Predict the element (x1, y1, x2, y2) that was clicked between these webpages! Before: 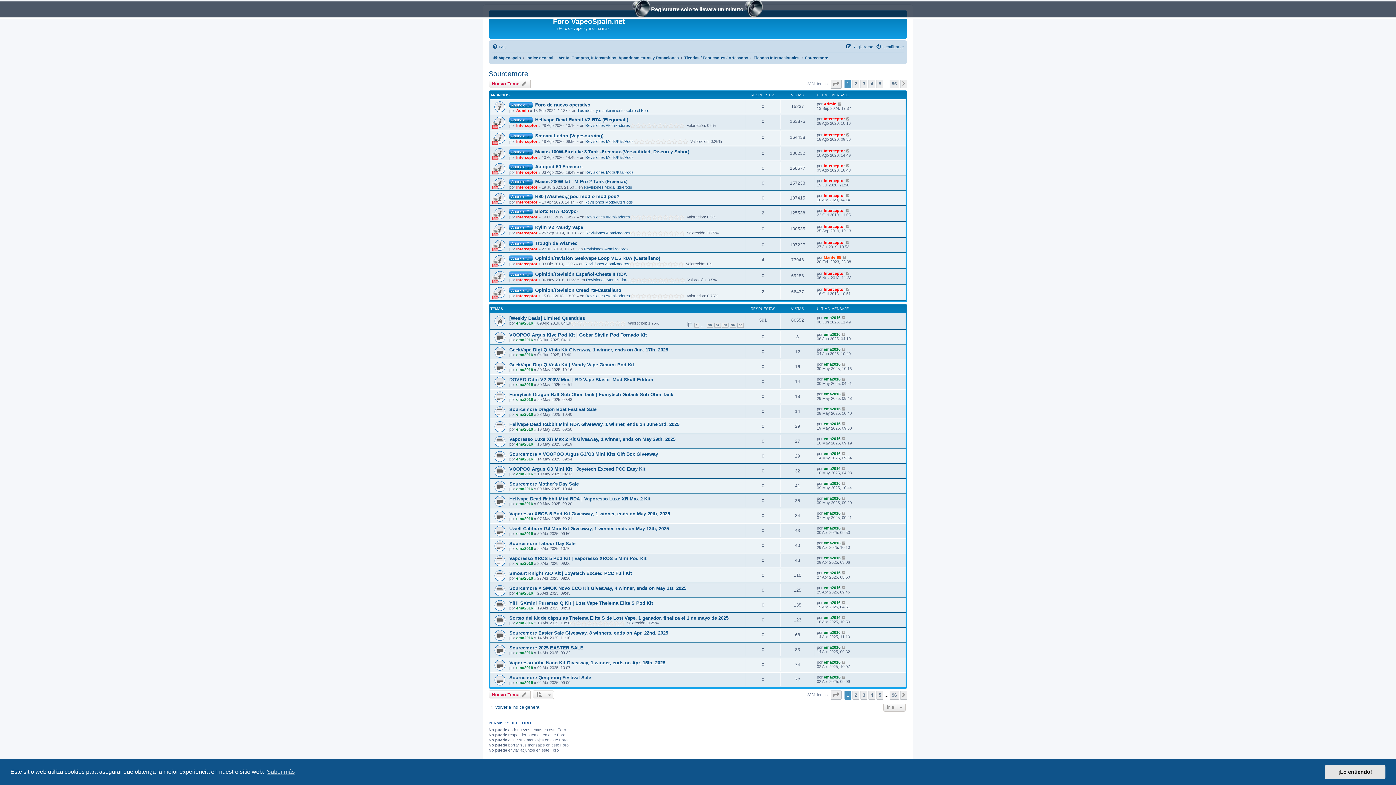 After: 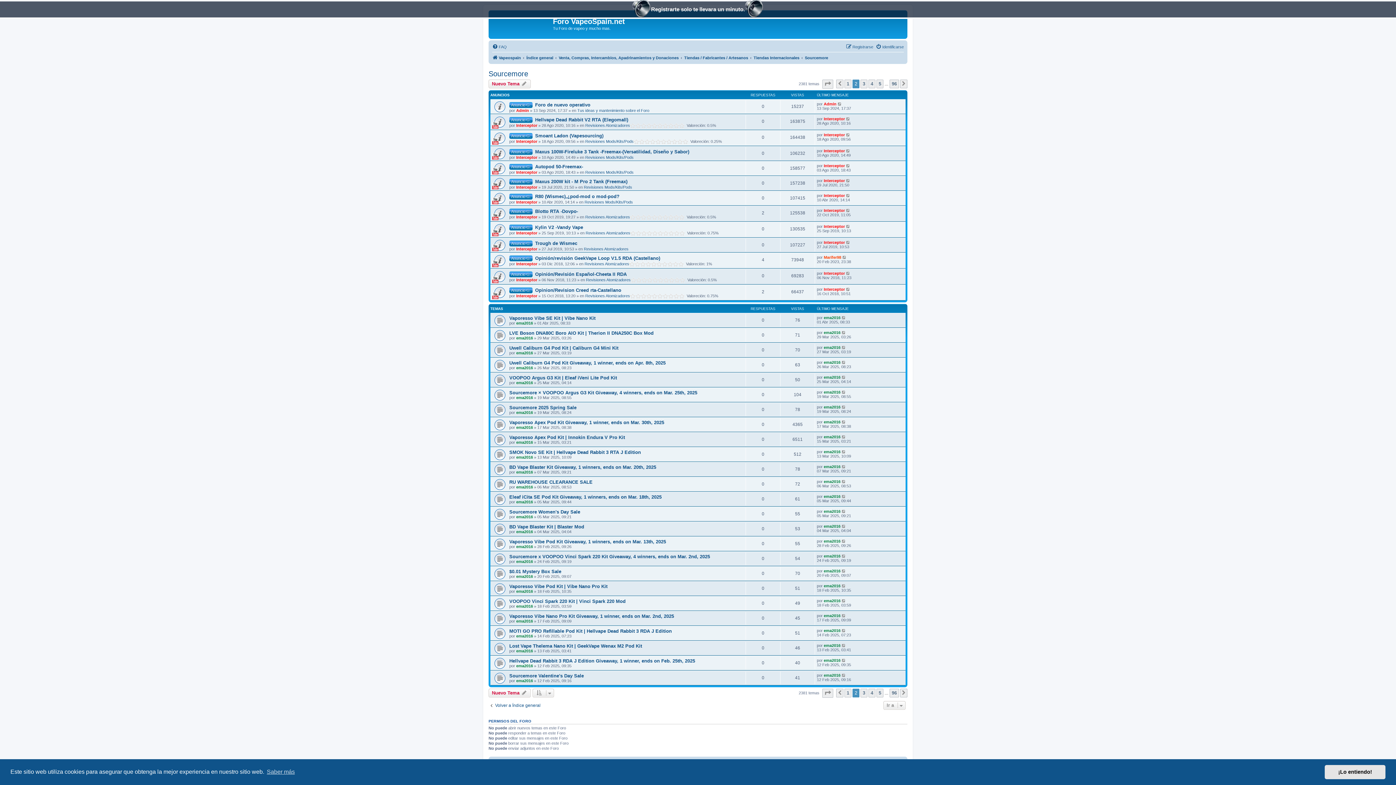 Action: bbox: (900, 79, 907, 88) label: Siguiente